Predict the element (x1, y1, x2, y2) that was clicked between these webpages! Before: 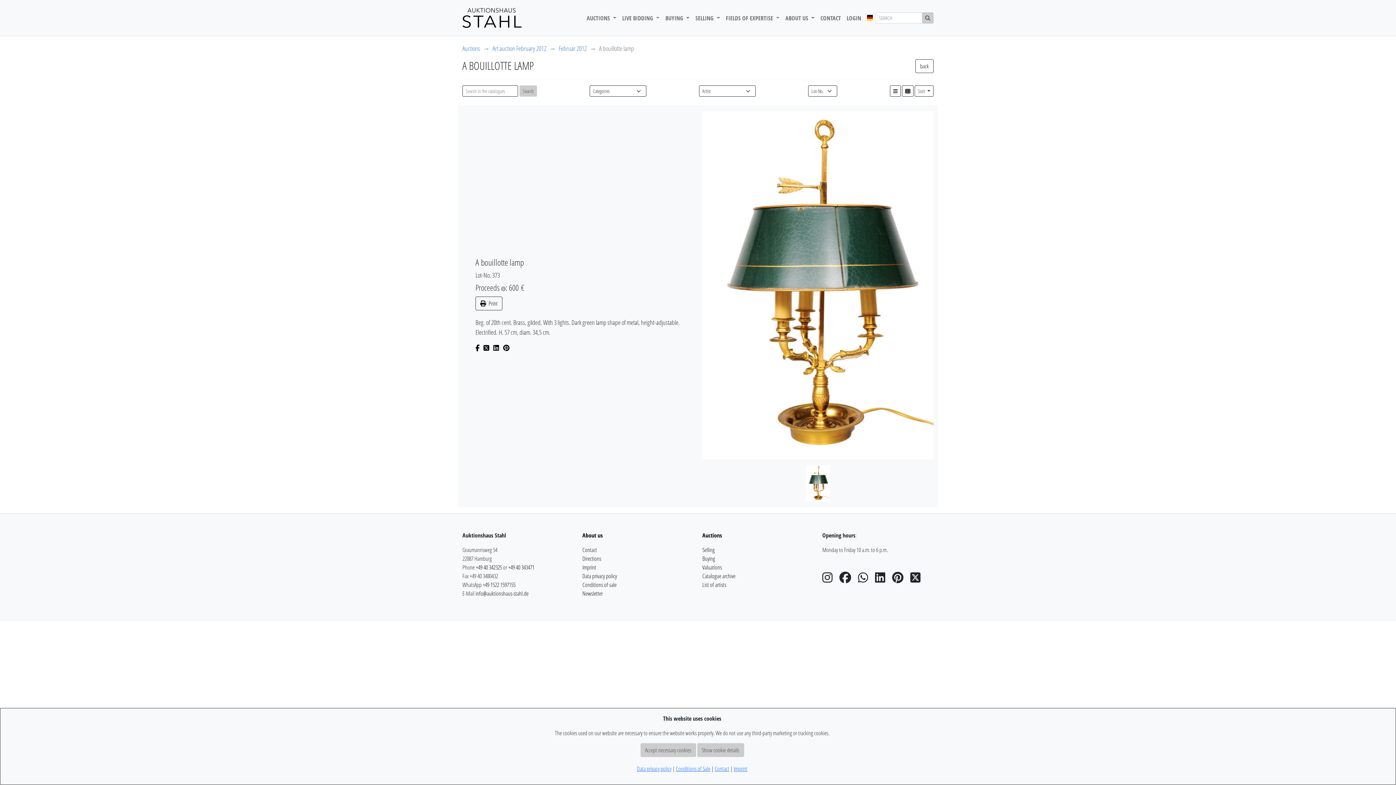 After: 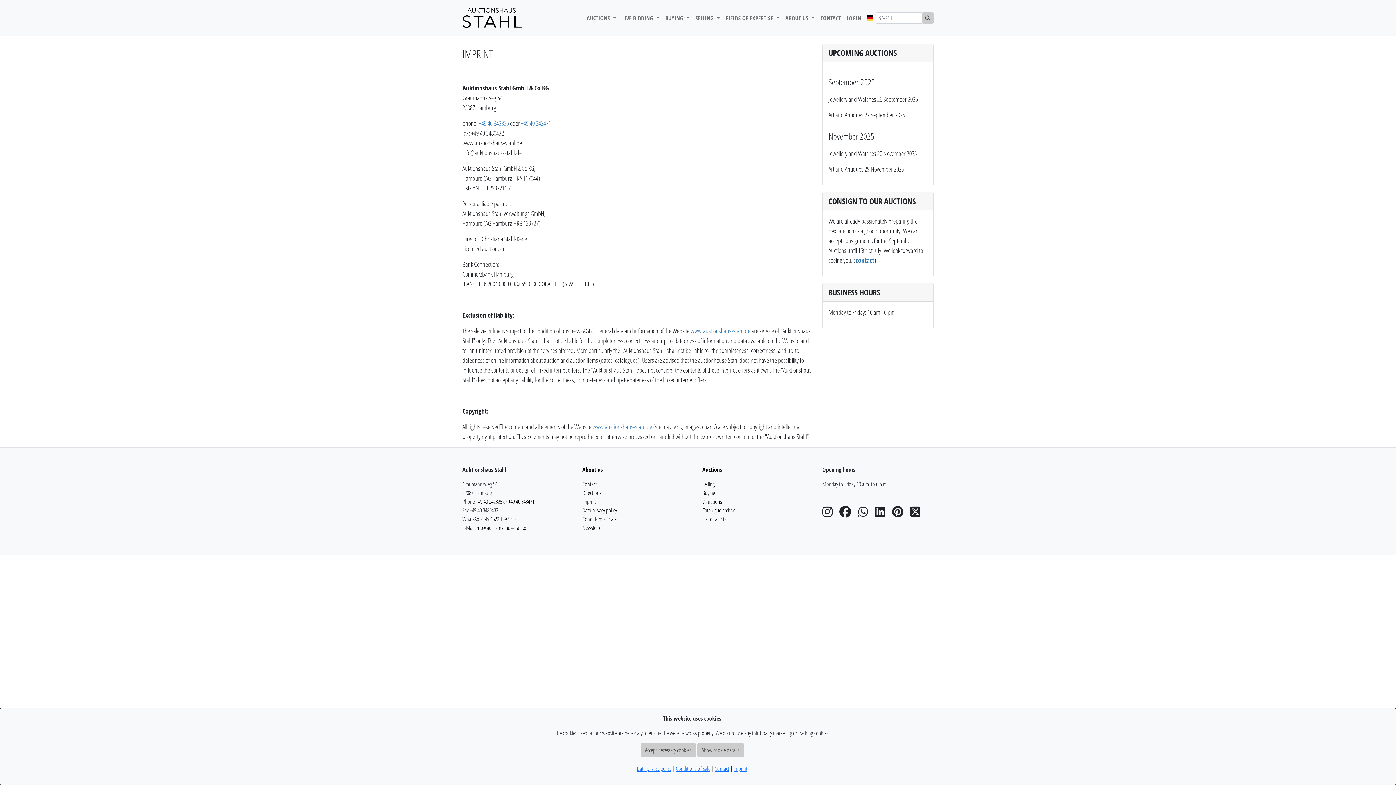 Action: label: Imprint bbox: (582, 563, 596, 571)